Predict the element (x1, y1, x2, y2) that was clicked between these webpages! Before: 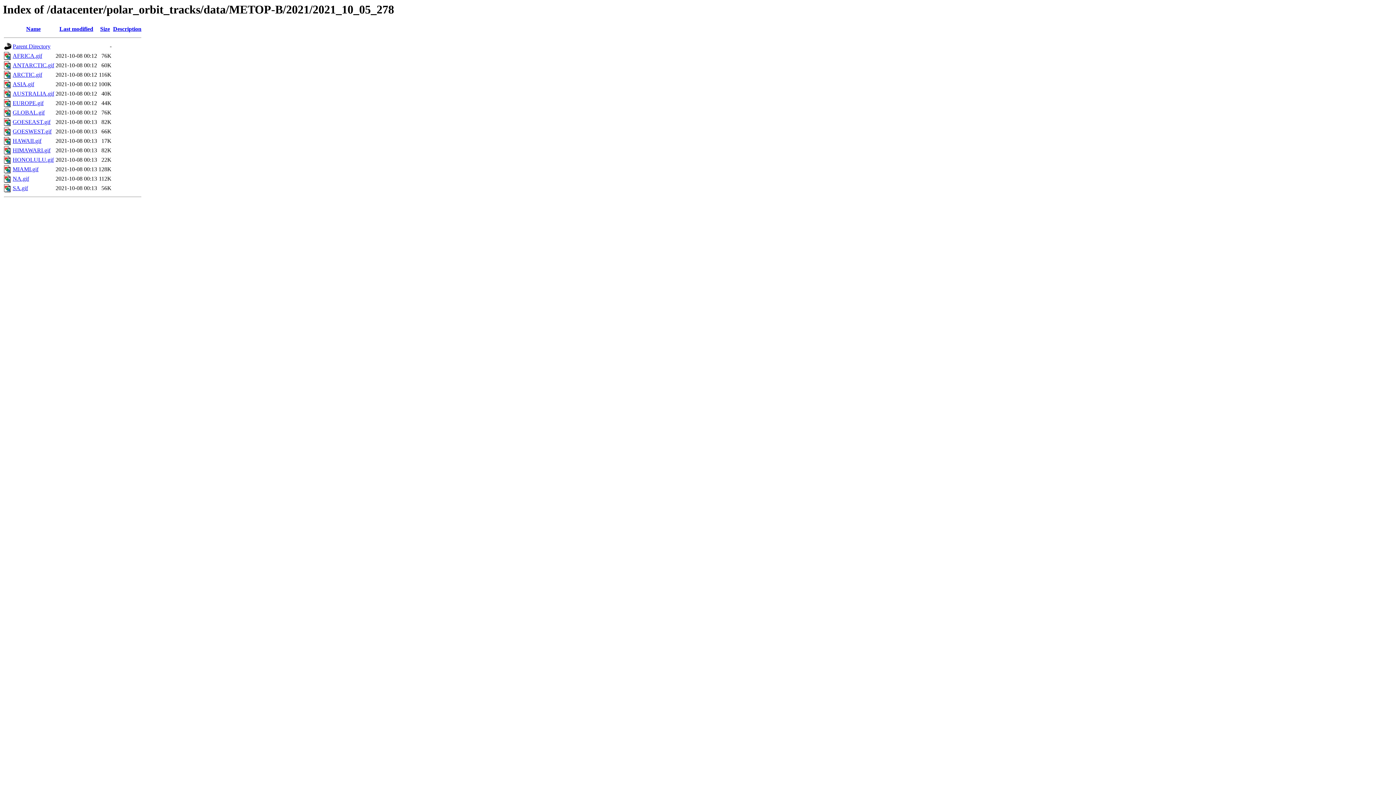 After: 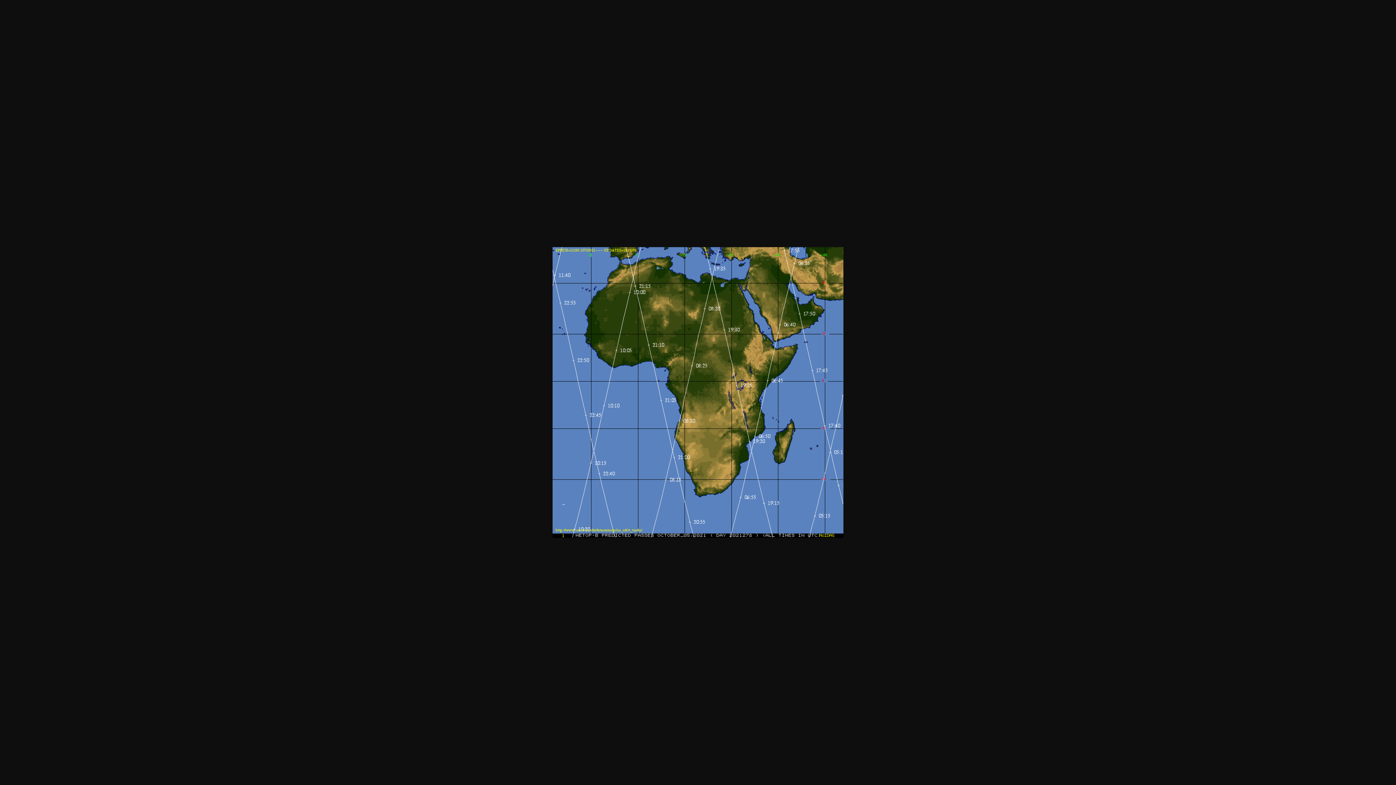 Action: label: AFRICA.gif bbox: (12, 52, 42, 59)